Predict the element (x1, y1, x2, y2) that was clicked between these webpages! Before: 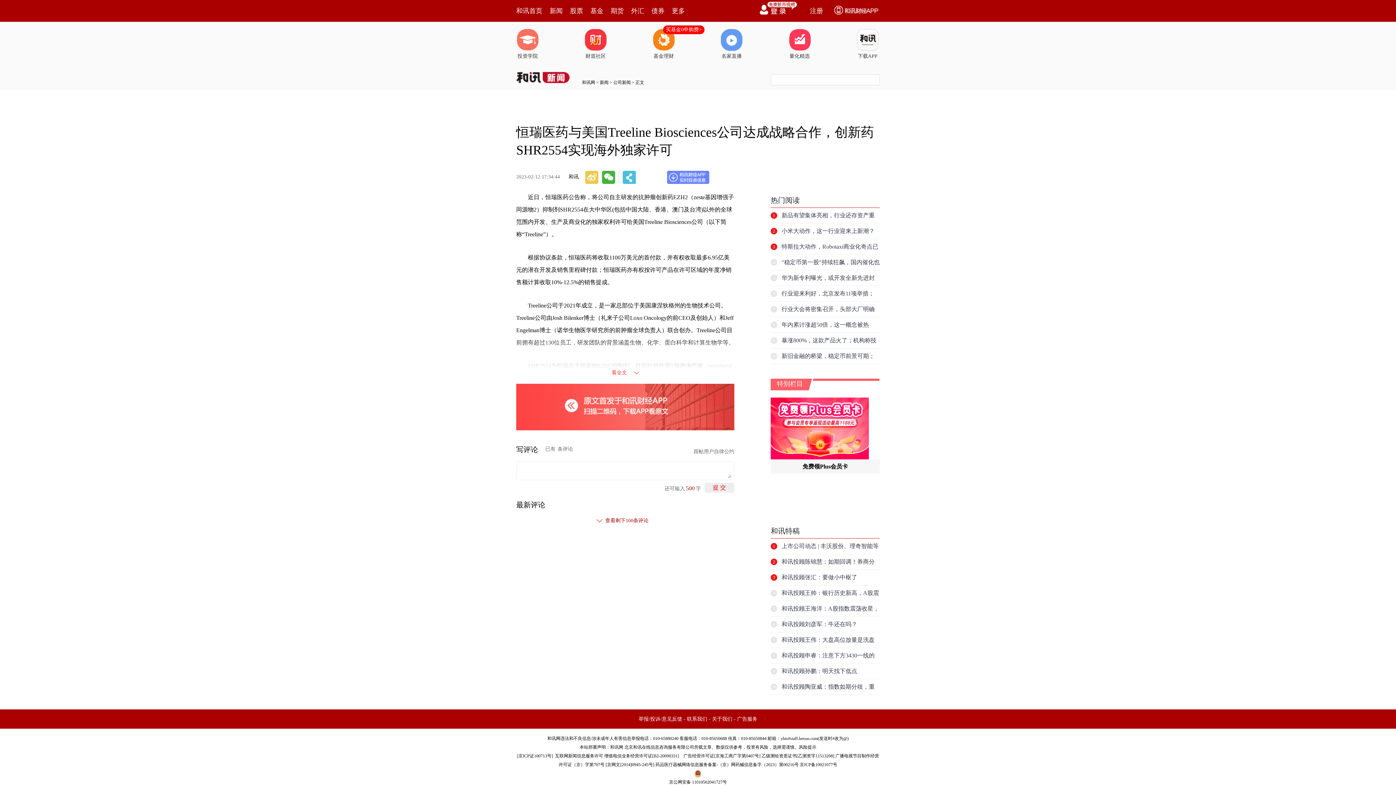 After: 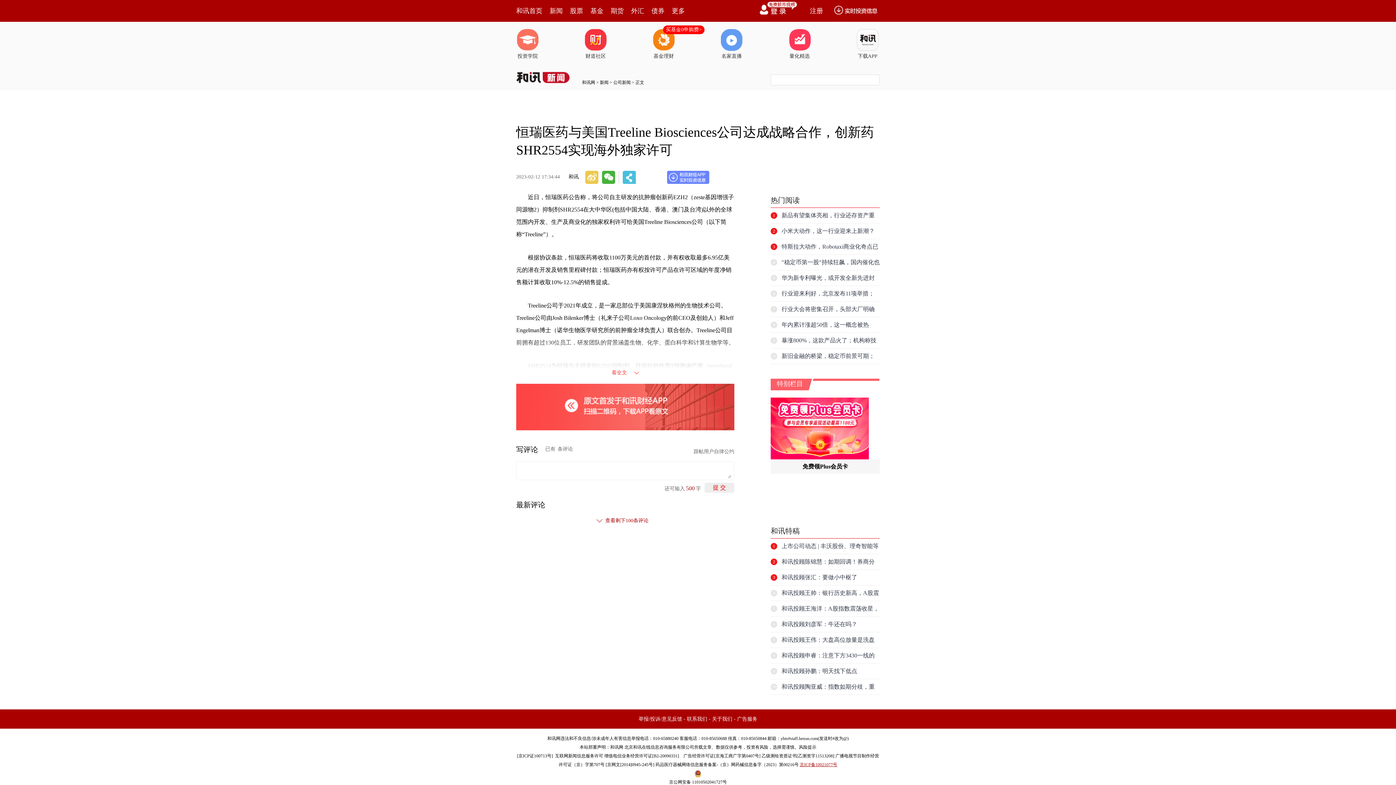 Action: label: 京ICP备10021077号 bbox: (800, 762, 837, 767)